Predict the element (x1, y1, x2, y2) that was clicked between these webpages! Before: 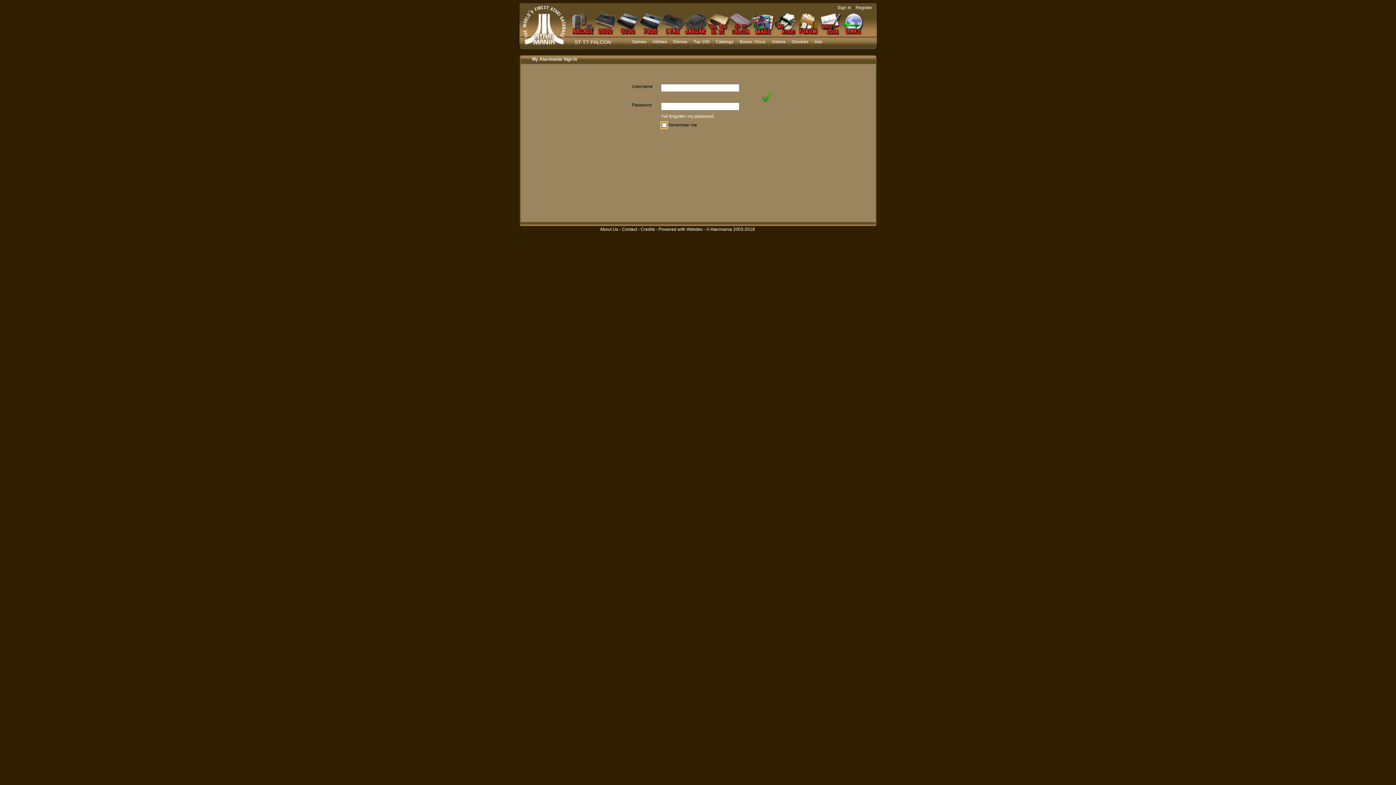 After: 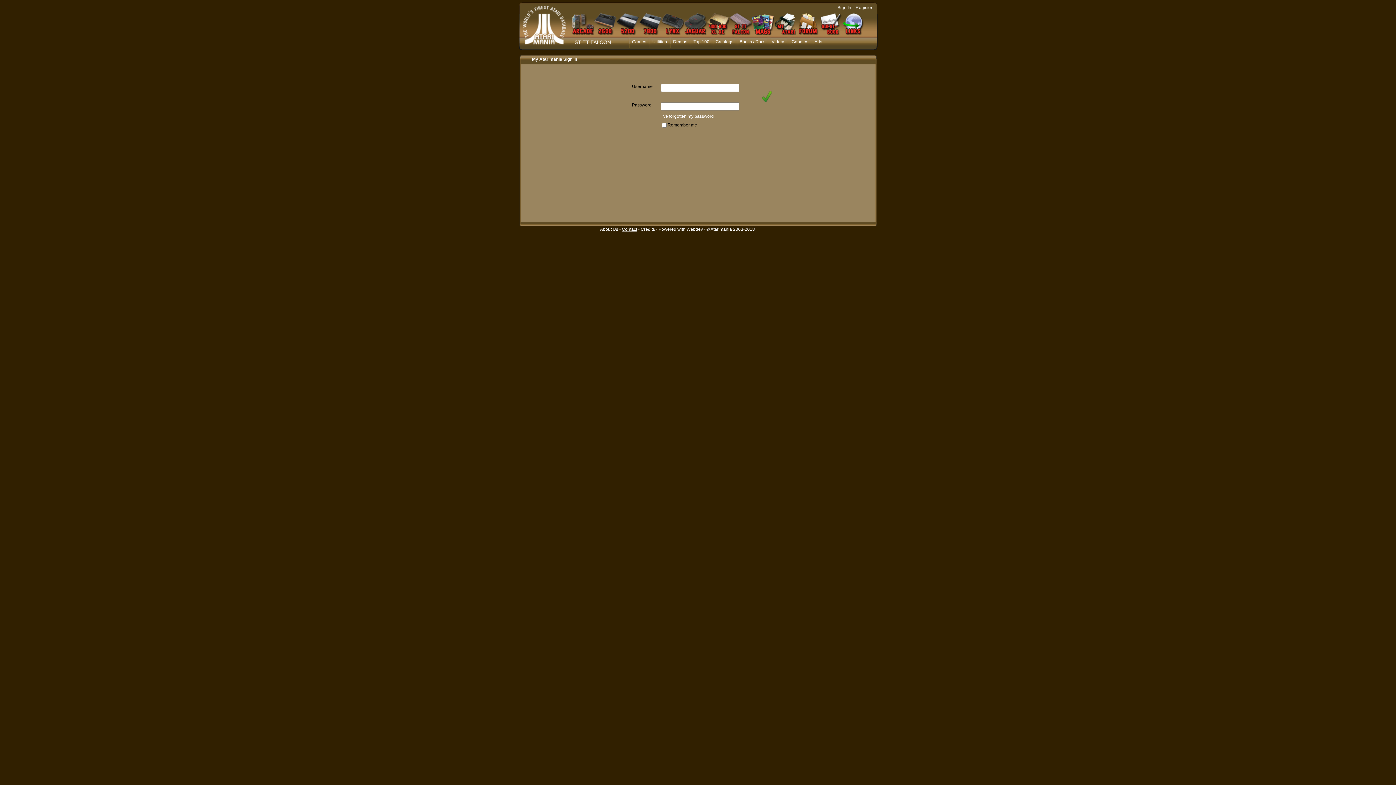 Action: bbox: (622, 226, 637, 232) label: Contact